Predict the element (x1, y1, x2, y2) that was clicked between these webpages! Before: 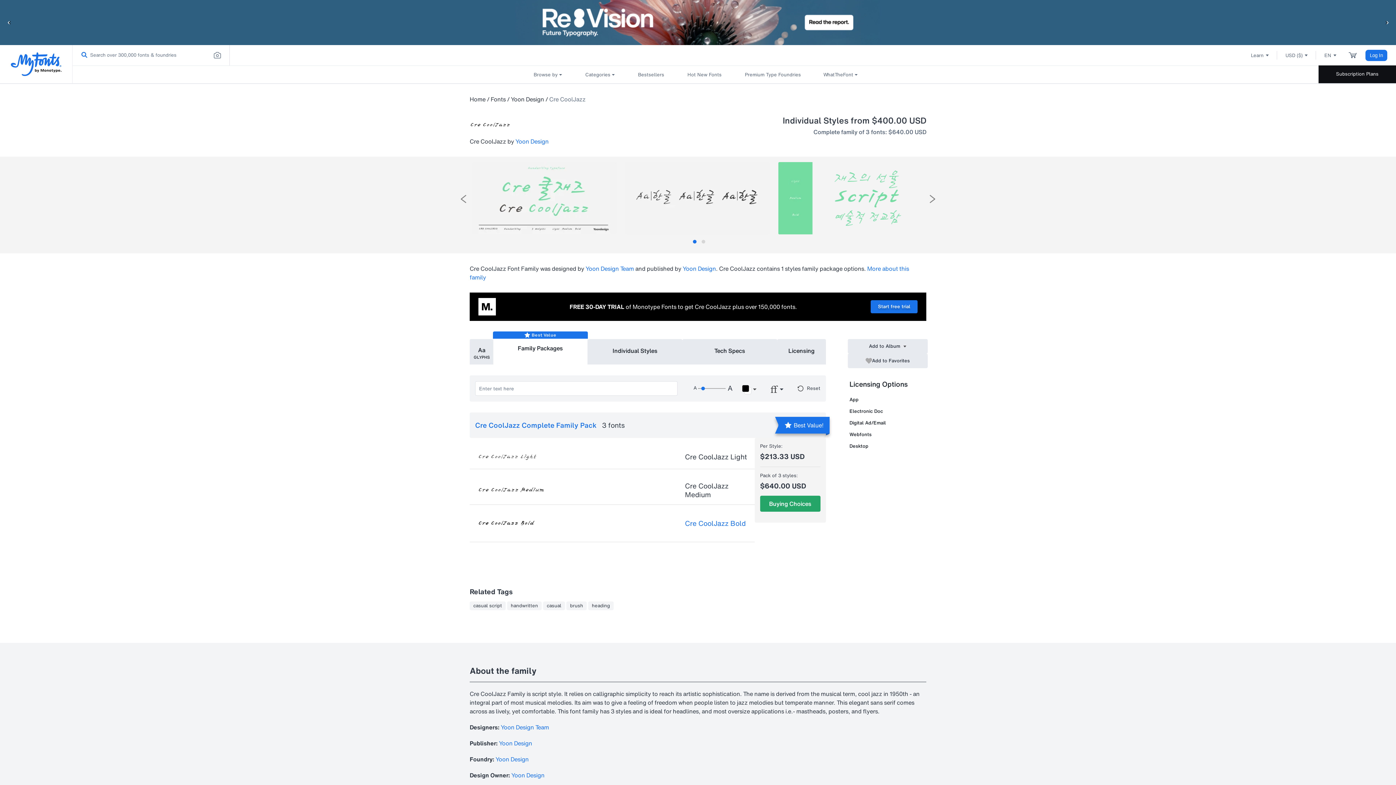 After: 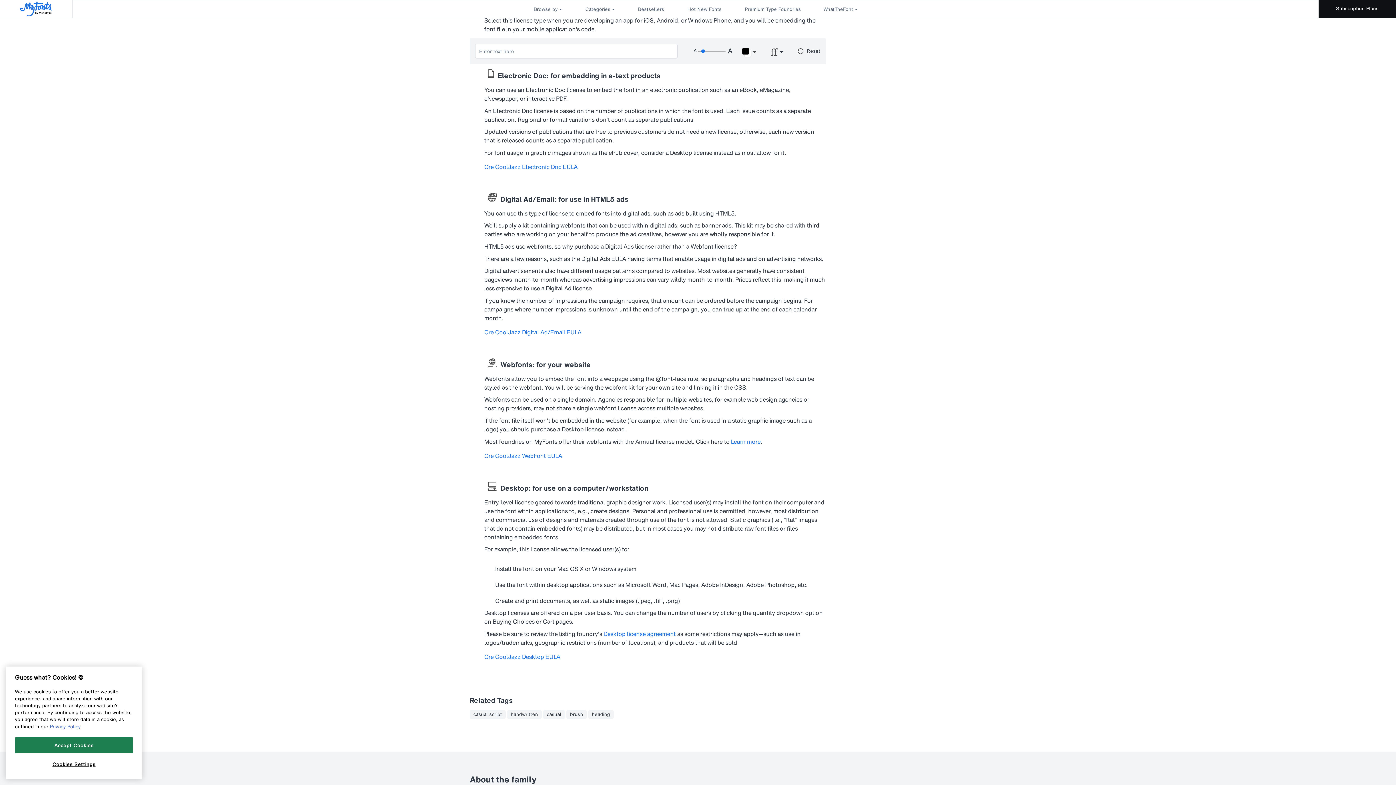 Action: bbox: (849, 396, 858, 403) label: App